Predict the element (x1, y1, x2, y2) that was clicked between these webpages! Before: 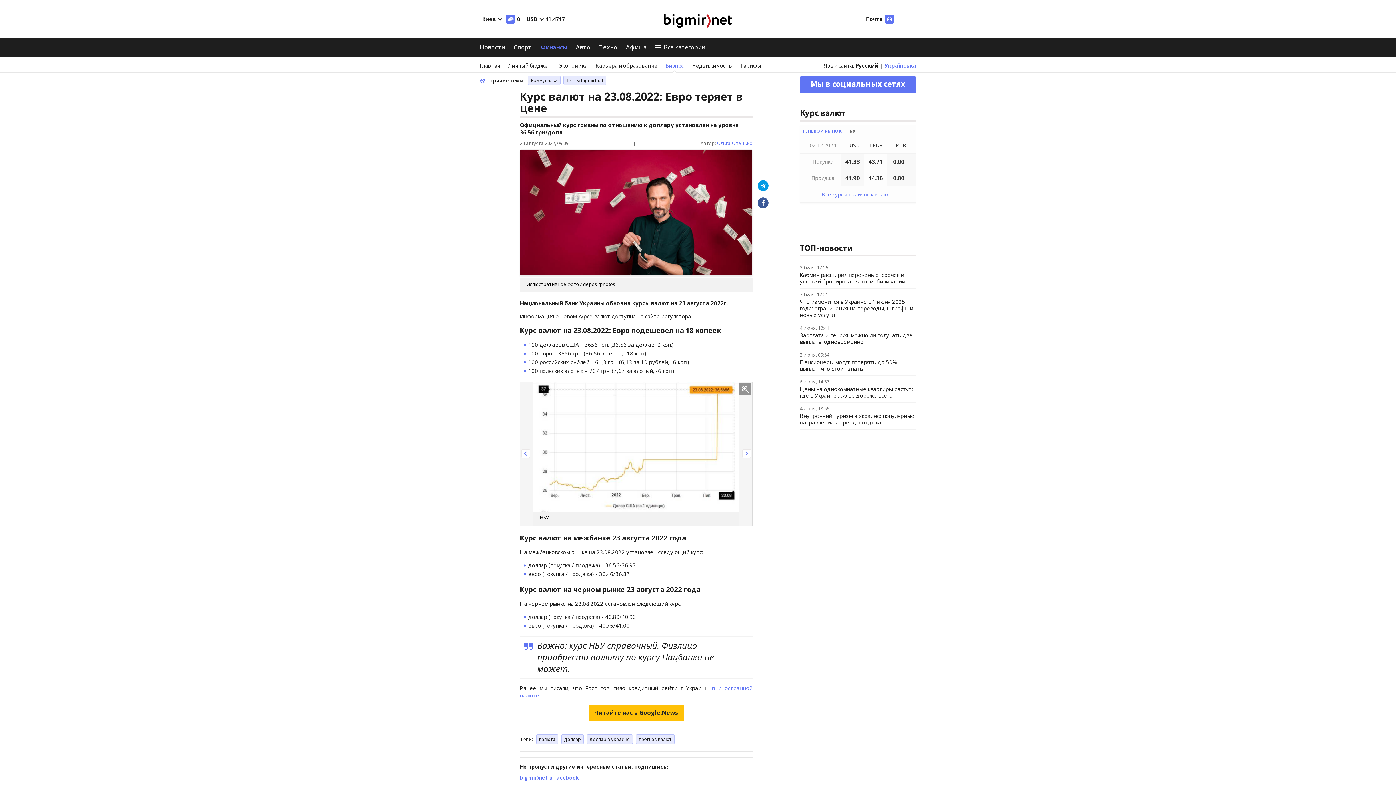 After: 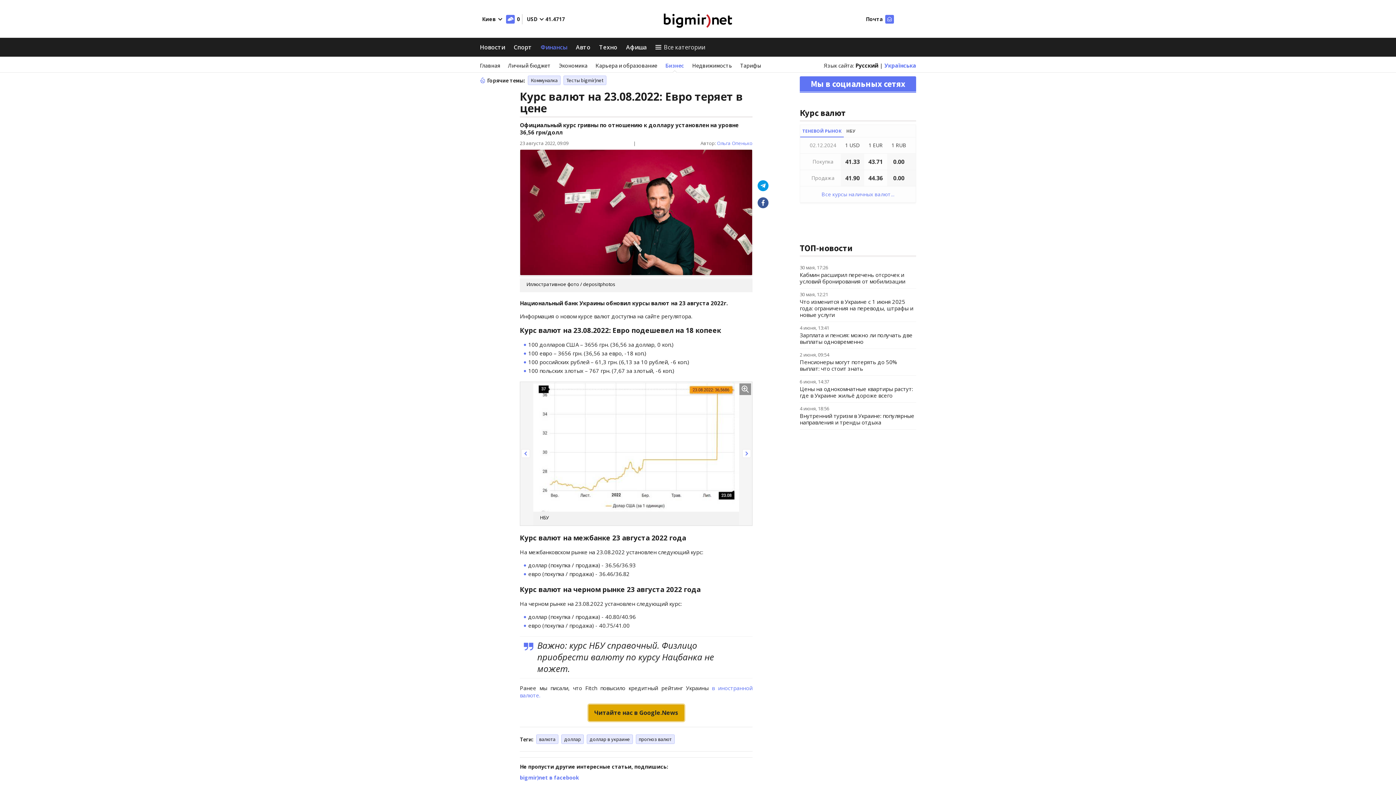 Action: bbox: (588, 705, 684, 721) label: Читайте нас в Google.News